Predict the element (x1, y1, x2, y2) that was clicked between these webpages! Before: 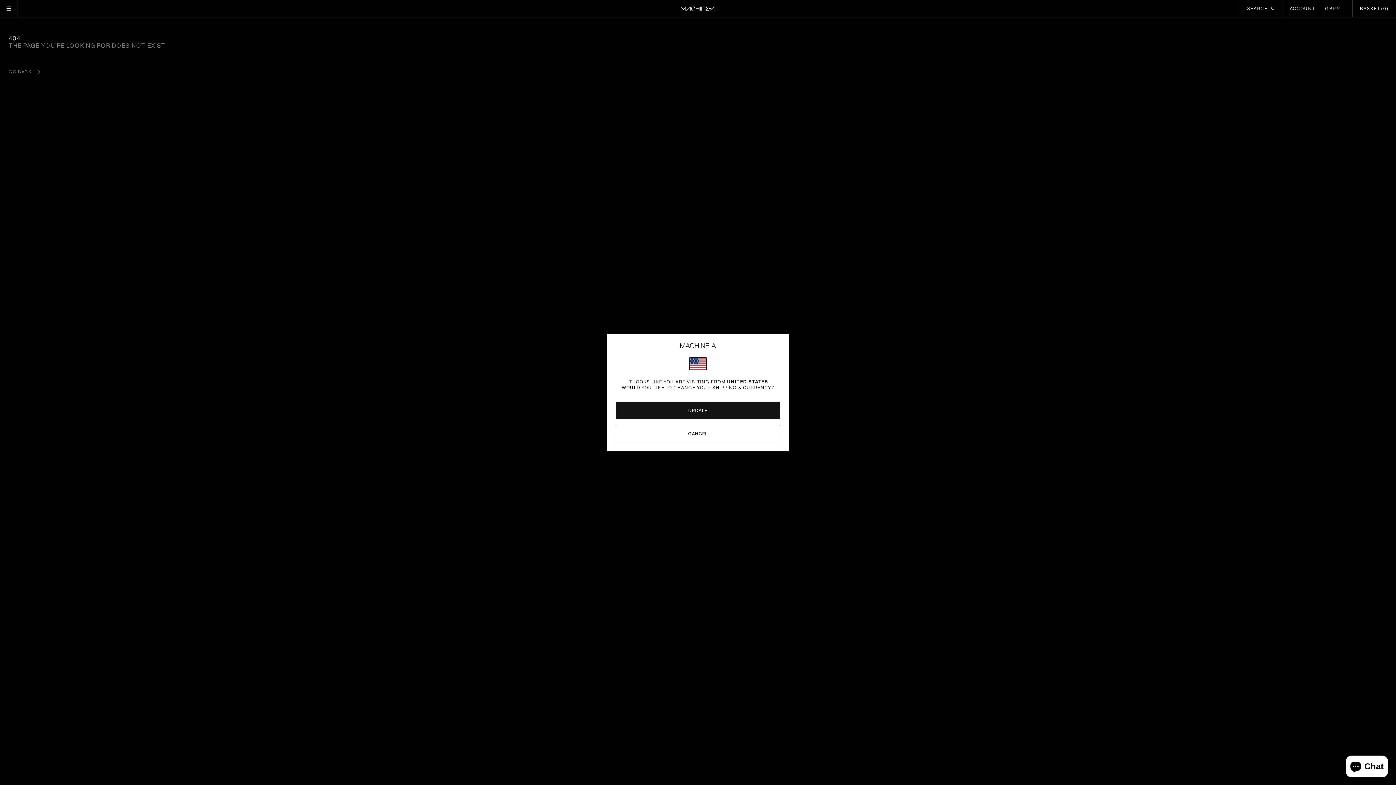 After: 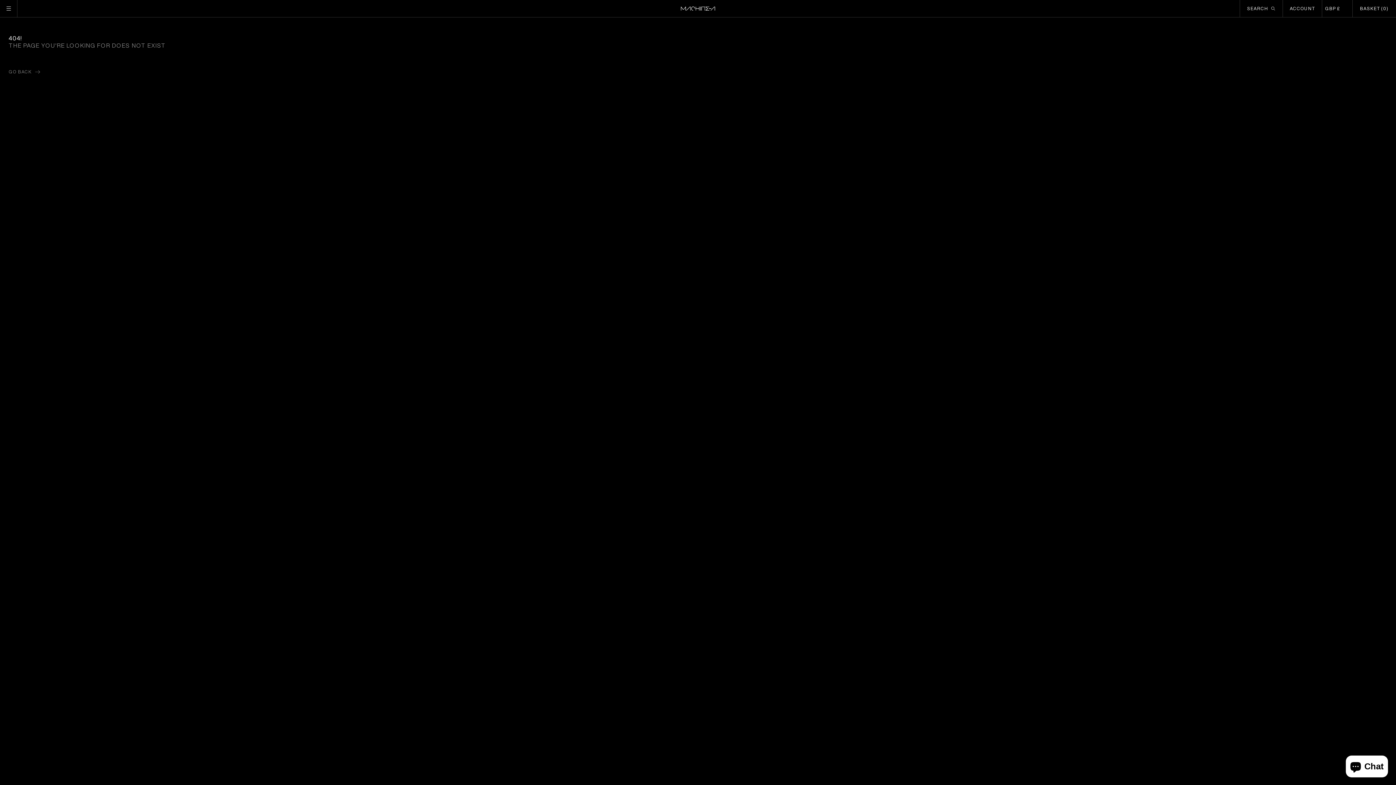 Action: label: CANCEL bbox: (616, 425, 780, 442)